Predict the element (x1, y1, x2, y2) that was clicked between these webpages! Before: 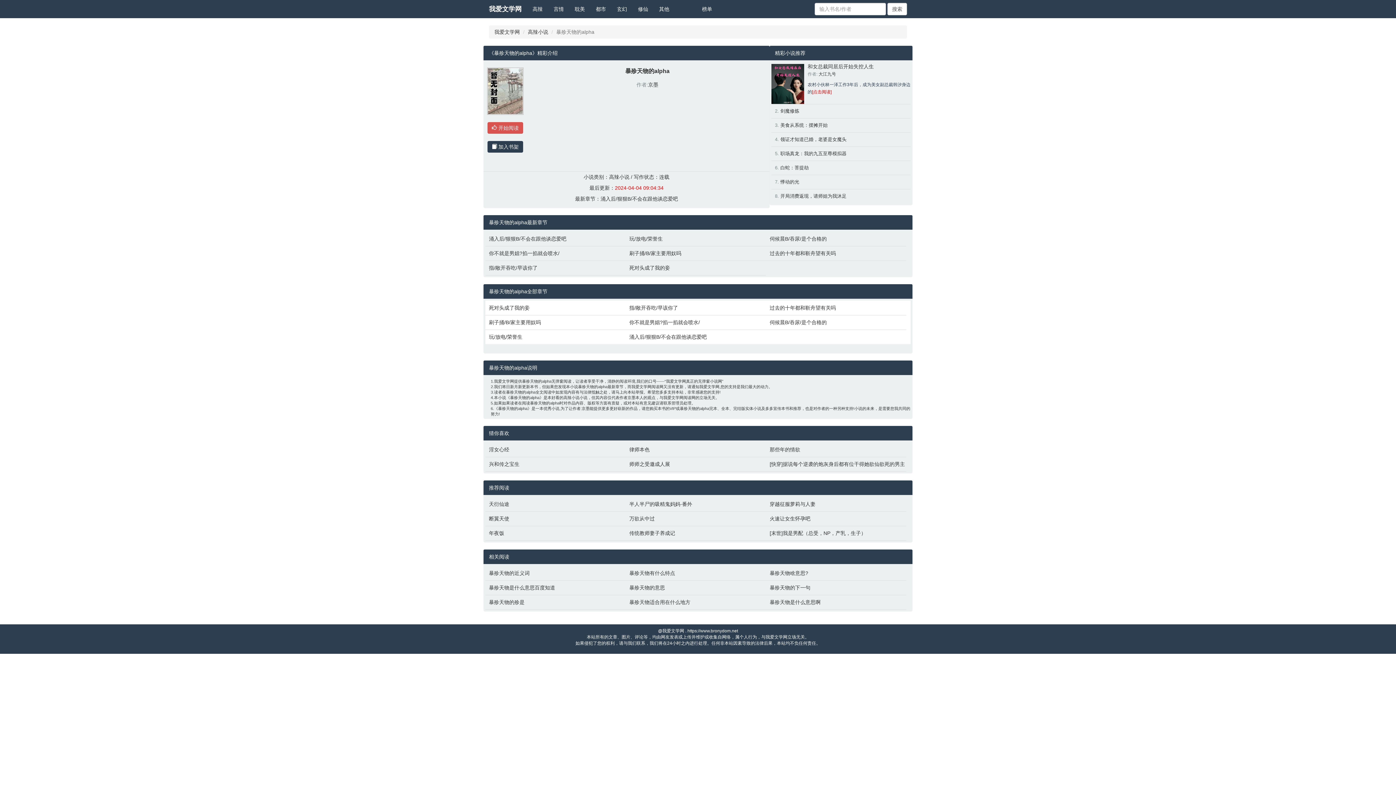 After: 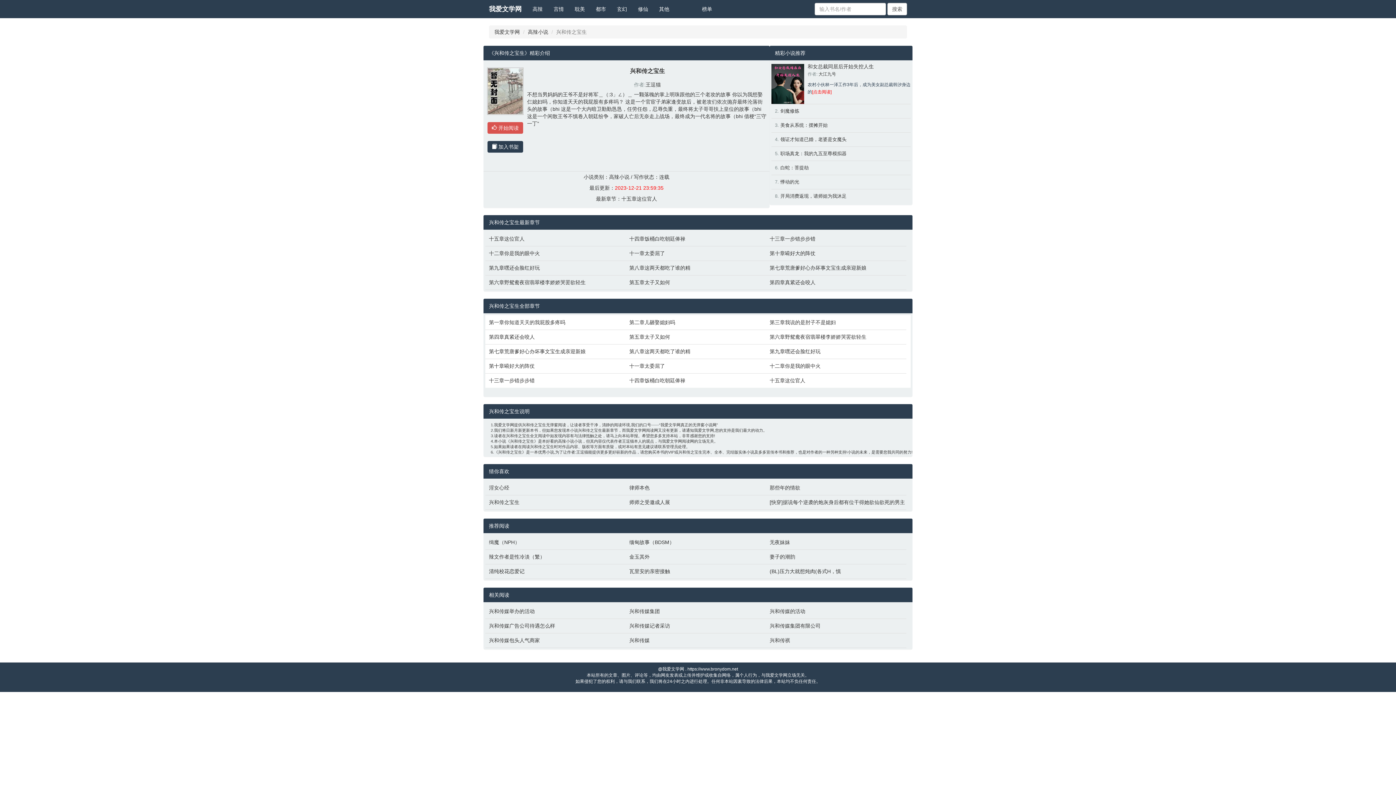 Action: label: 兴和传之宝生 bbox: (489, 460, 622, 468)